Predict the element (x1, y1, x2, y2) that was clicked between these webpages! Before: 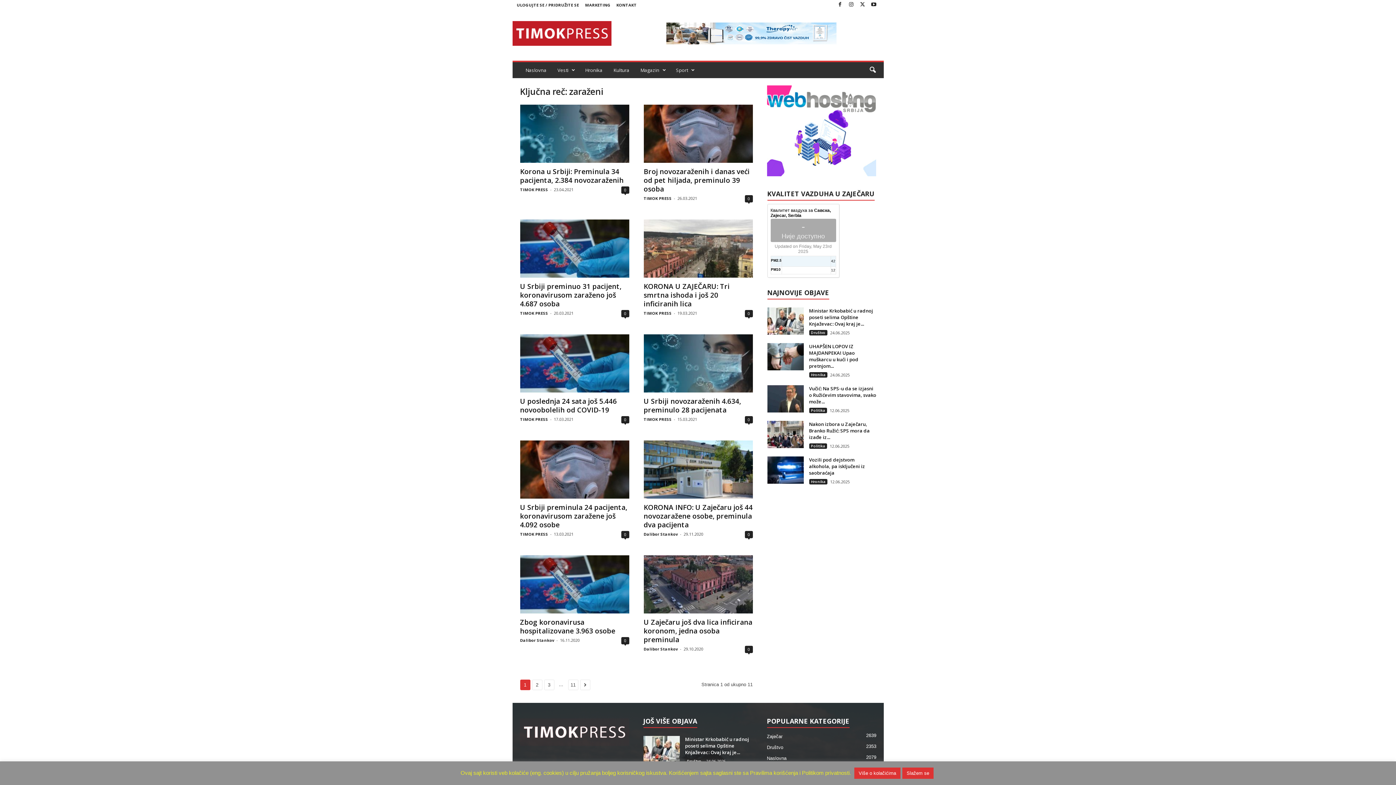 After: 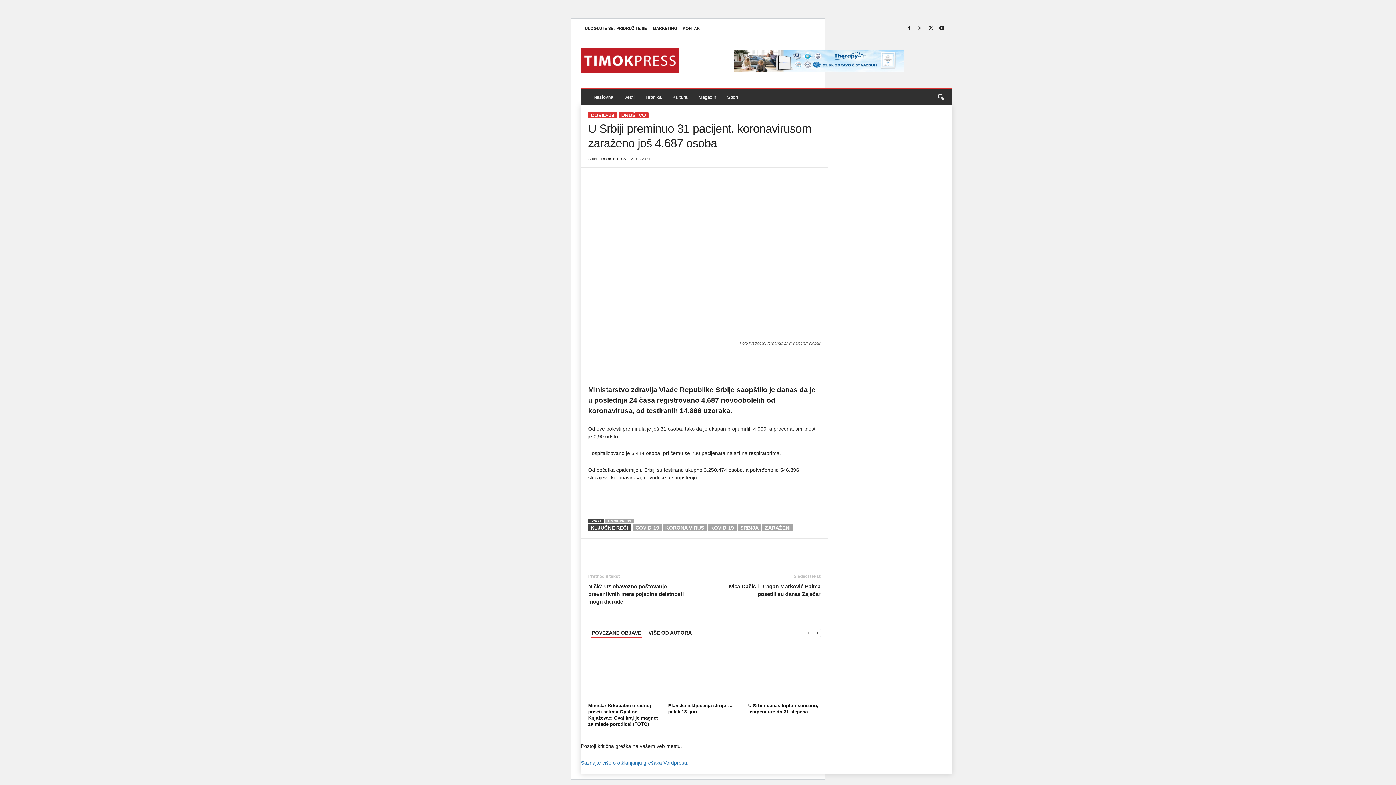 Action: bbox: (520, 219, 629, 277)